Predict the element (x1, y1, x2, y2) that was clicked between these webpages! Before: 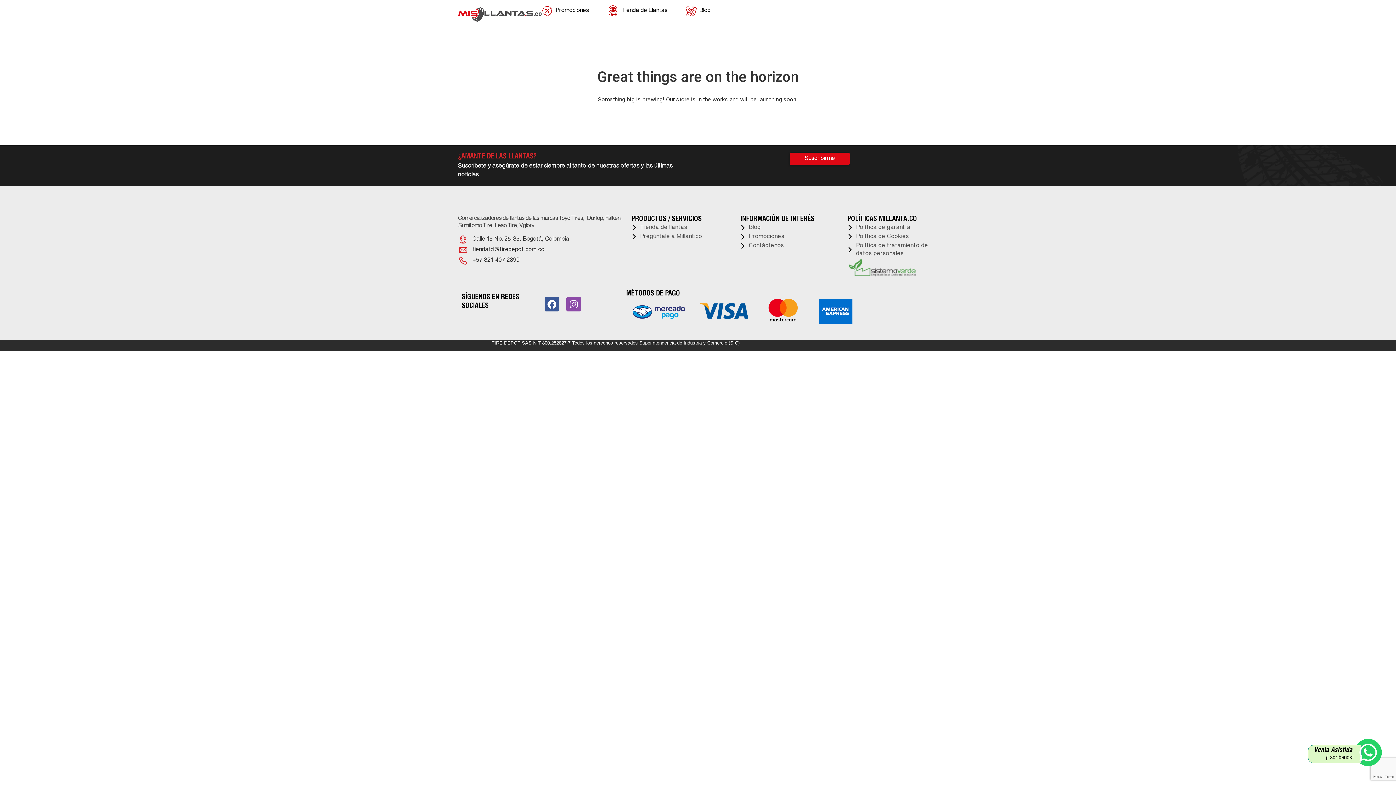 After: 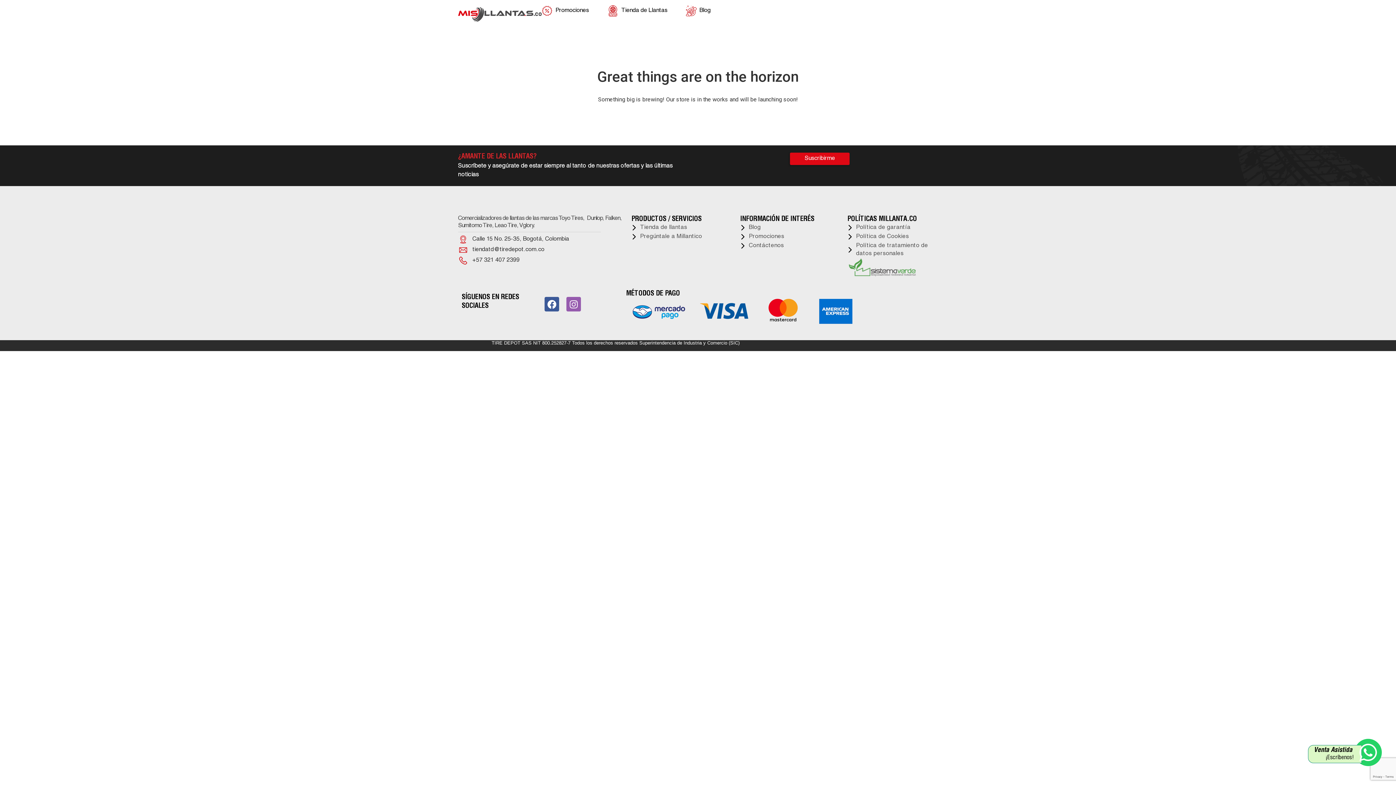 Action: bbox: (566, 297, 581, 311) label: Instagram